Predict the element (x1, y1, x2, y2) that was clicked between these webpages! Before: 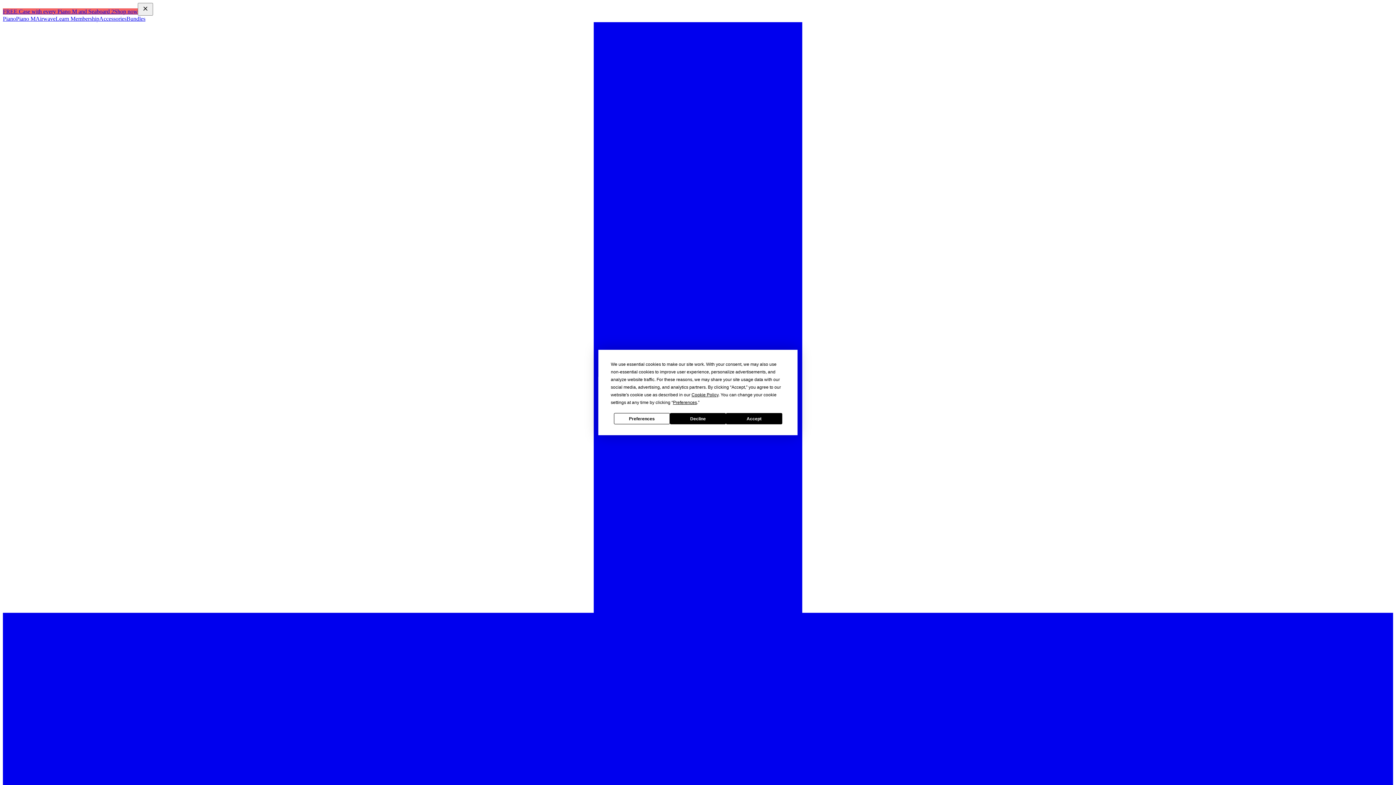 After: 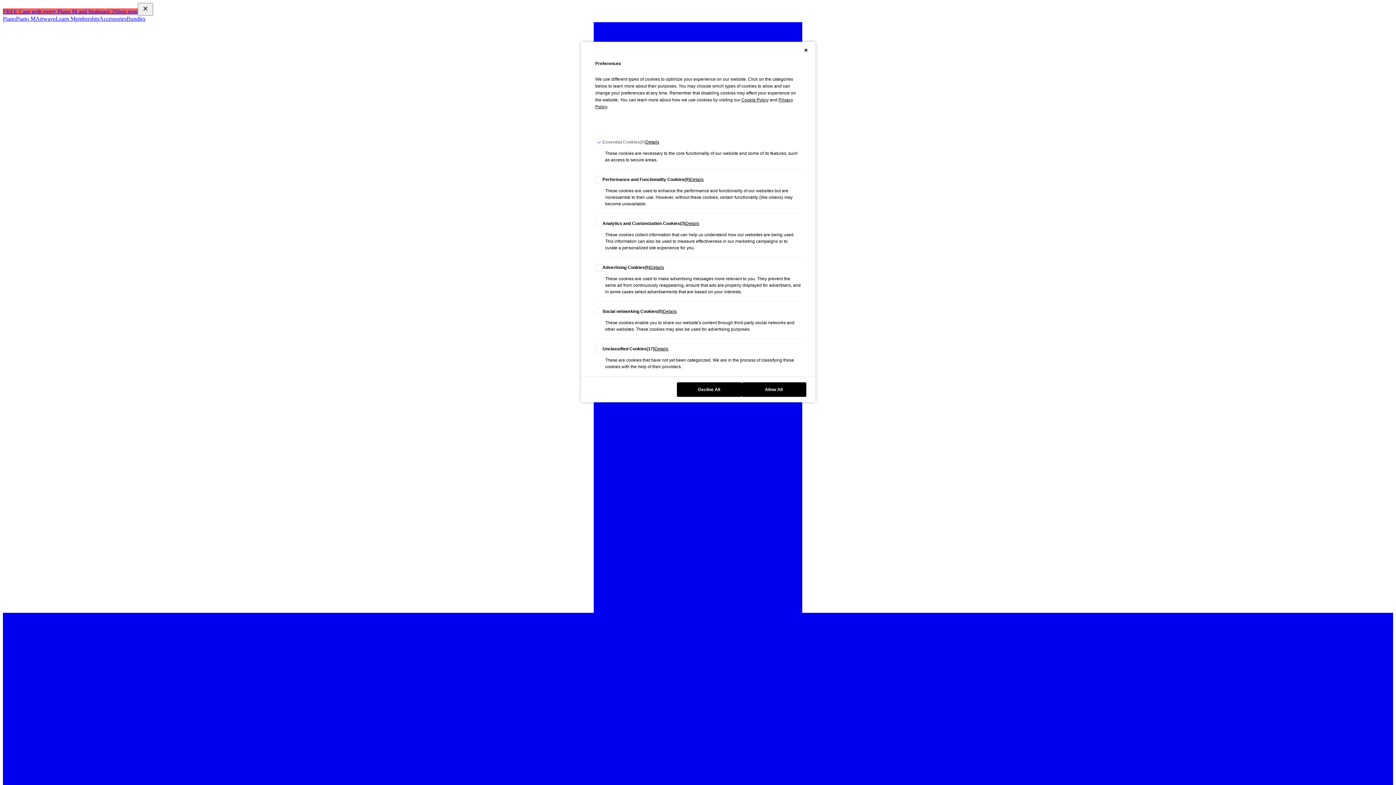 Action: bbox: (673, 400, 697, 405) label: Preferences